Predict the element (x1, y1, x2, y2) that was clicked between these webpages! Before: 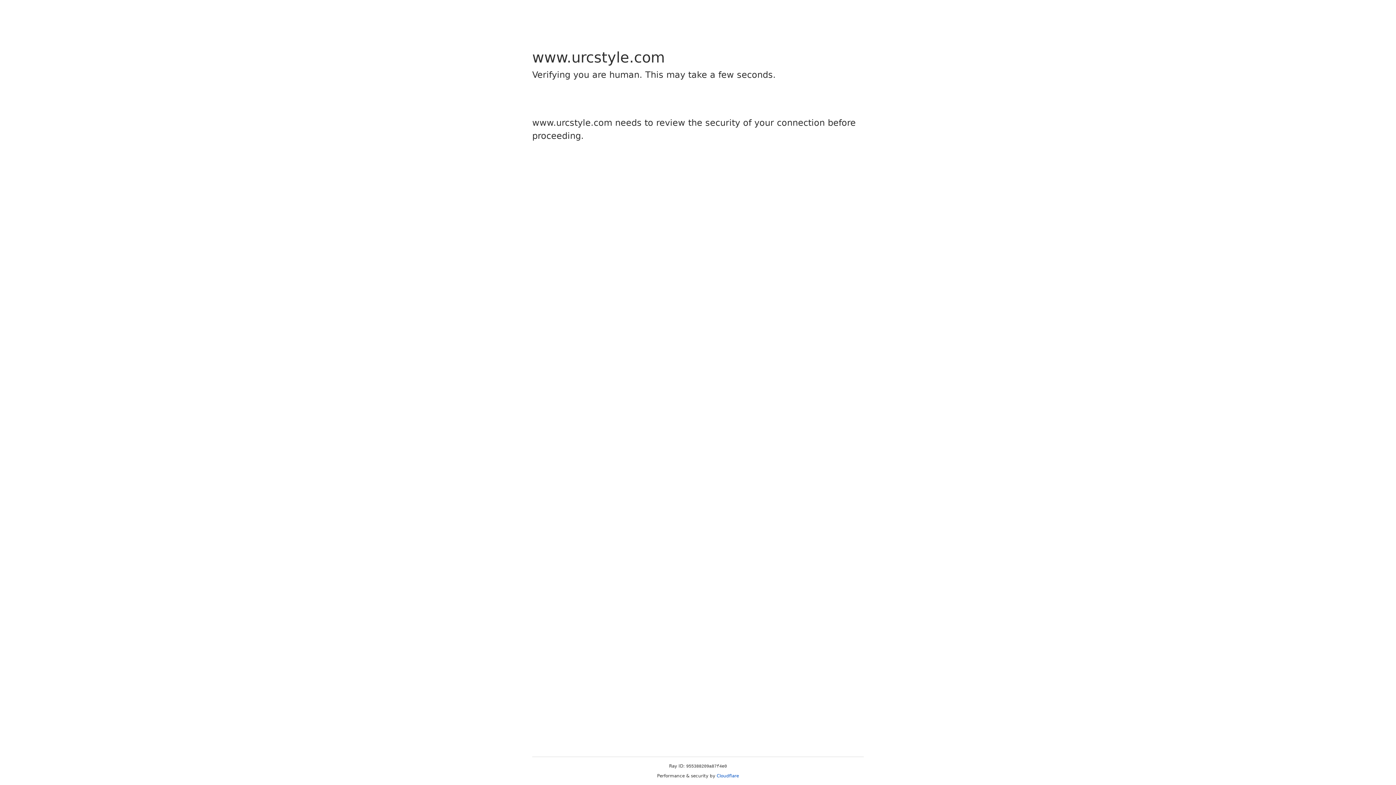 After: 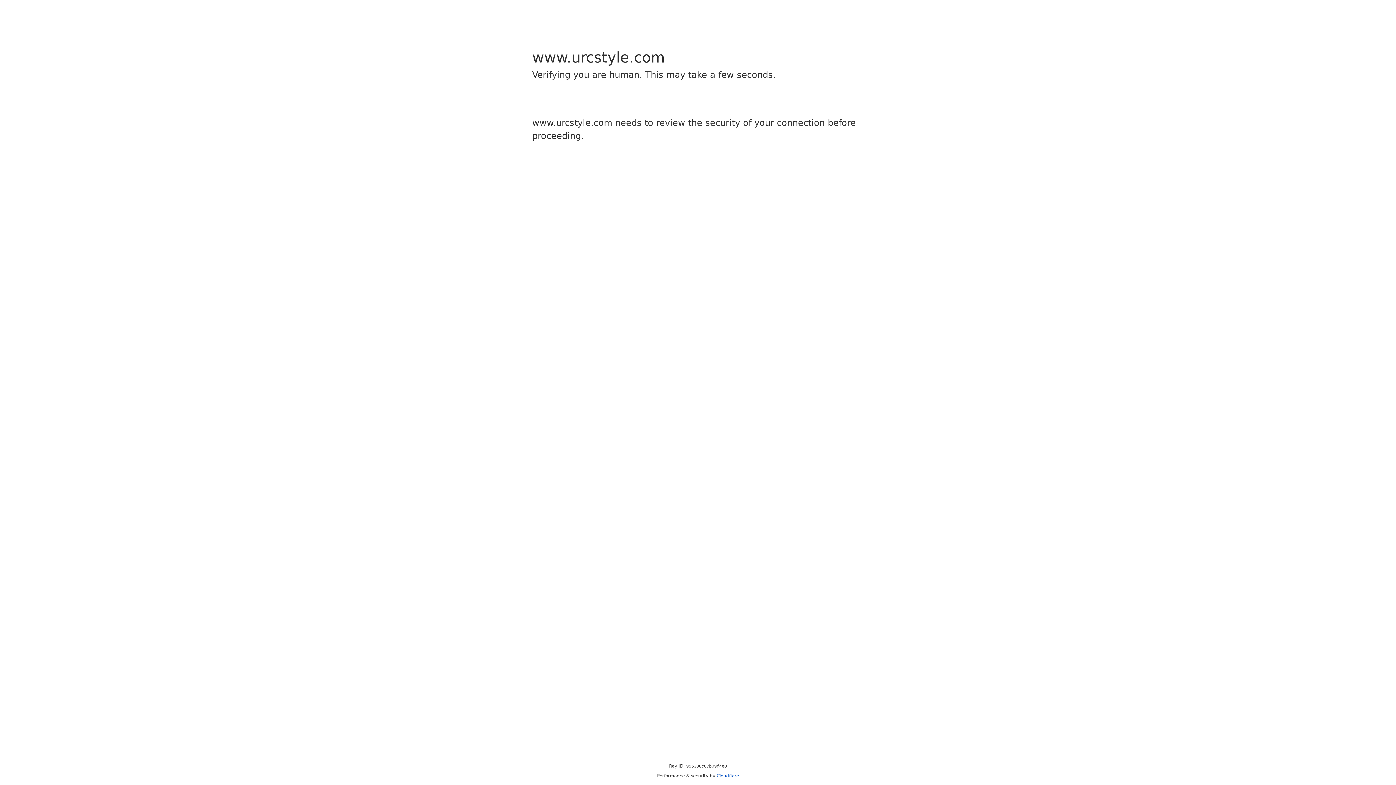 Action: bbox: (716, 773, 739, 778) label: Cloudflare